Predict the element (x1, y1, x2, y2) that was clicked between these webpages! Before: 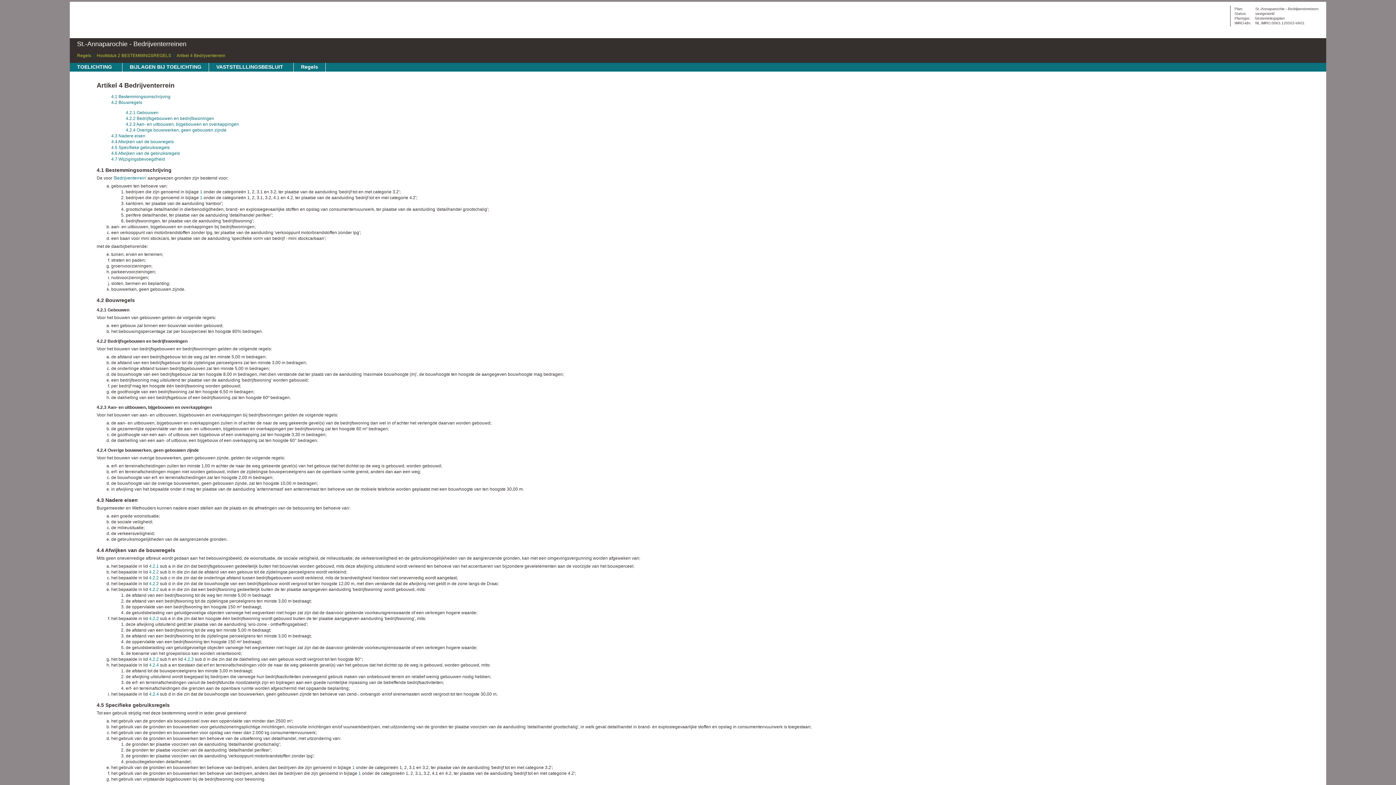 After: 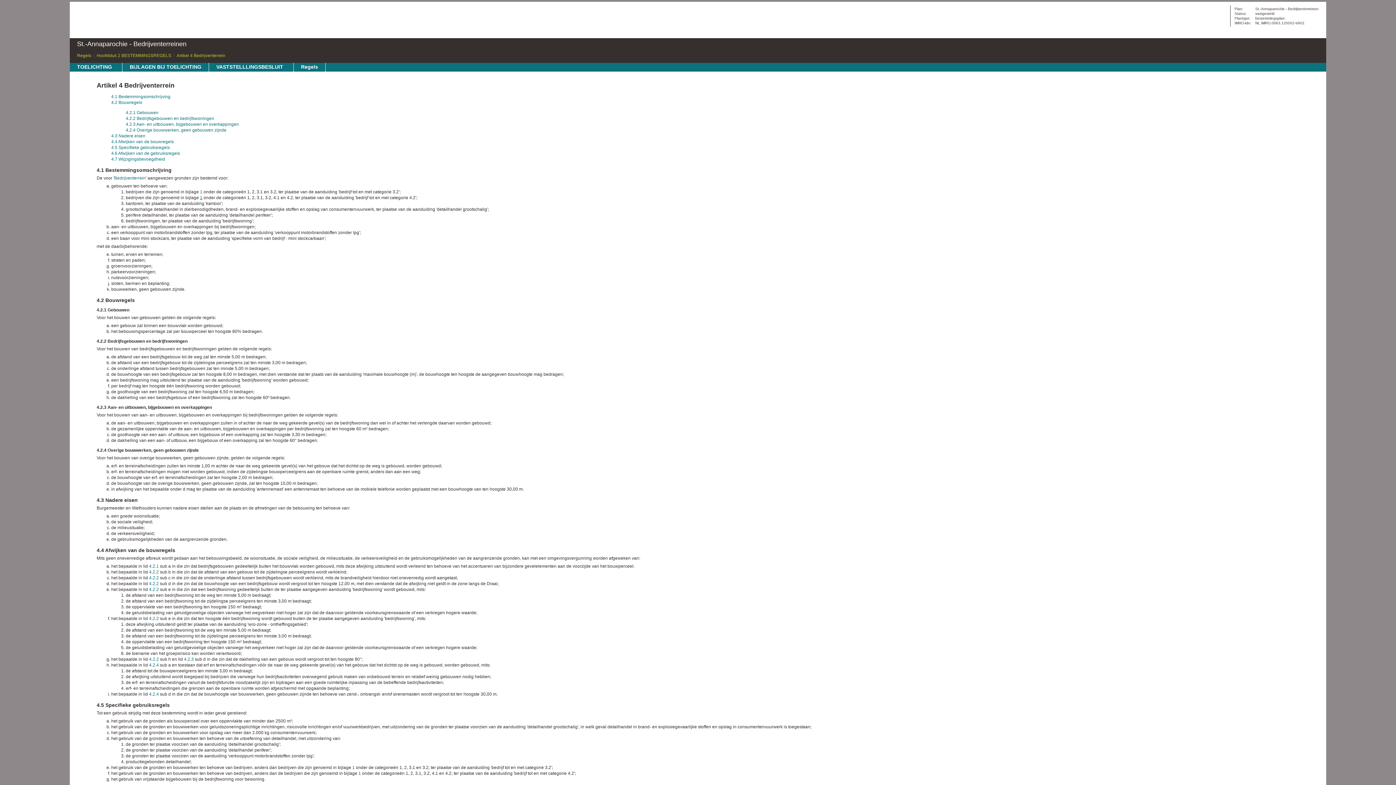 Action: bbox: (200, 195, 202, 200) label: 1